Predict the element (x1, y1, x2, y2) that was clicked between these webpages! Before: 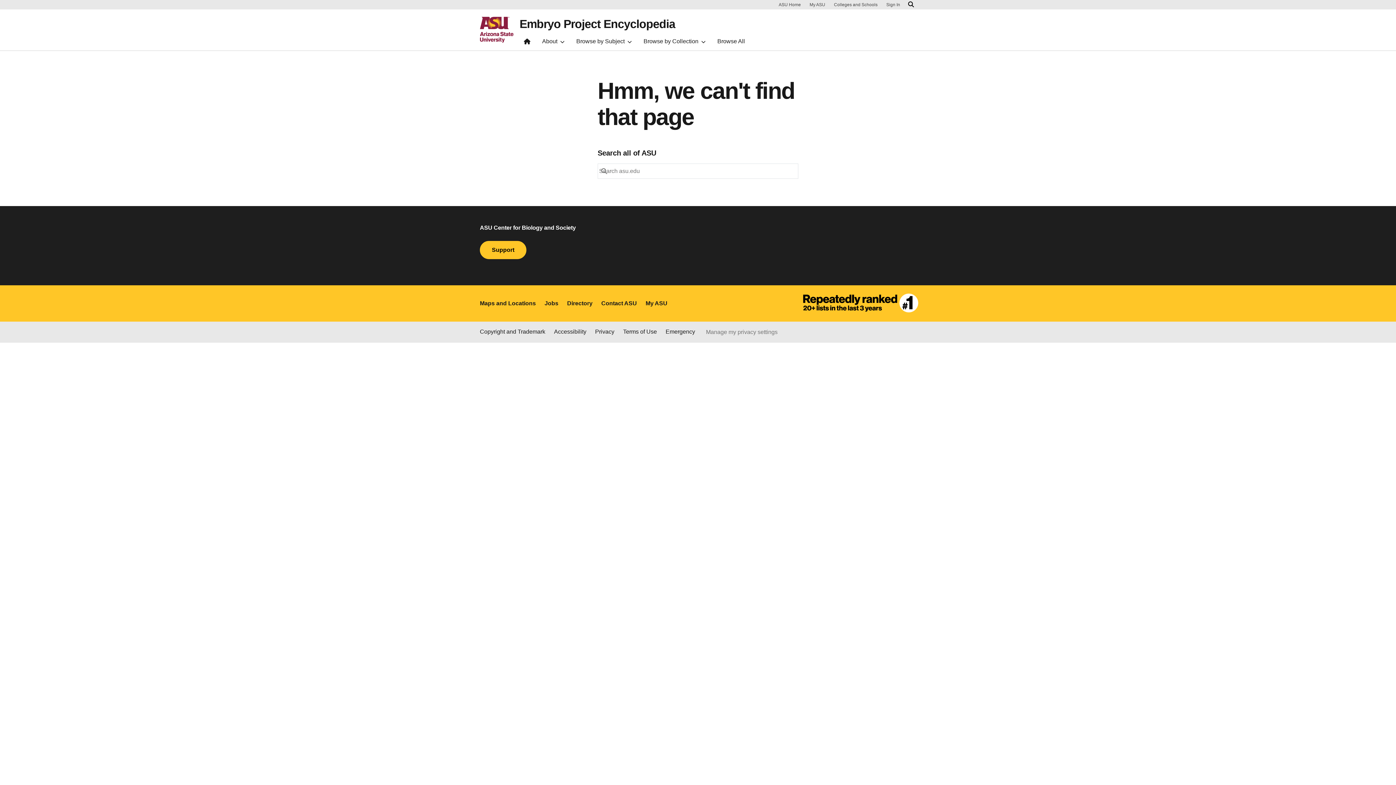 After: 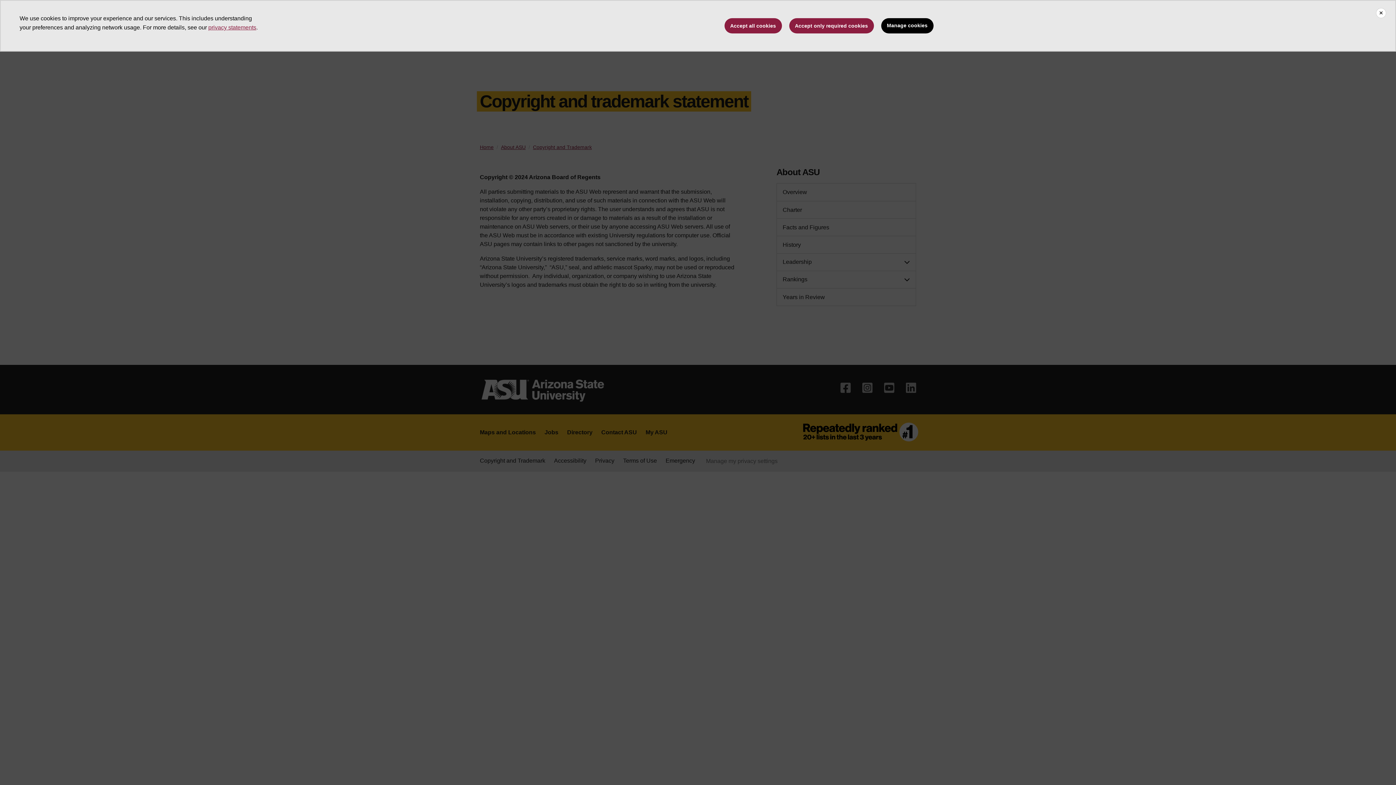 Action: label: Copyright and Trademark bbox: (480, 327, 545, 337)